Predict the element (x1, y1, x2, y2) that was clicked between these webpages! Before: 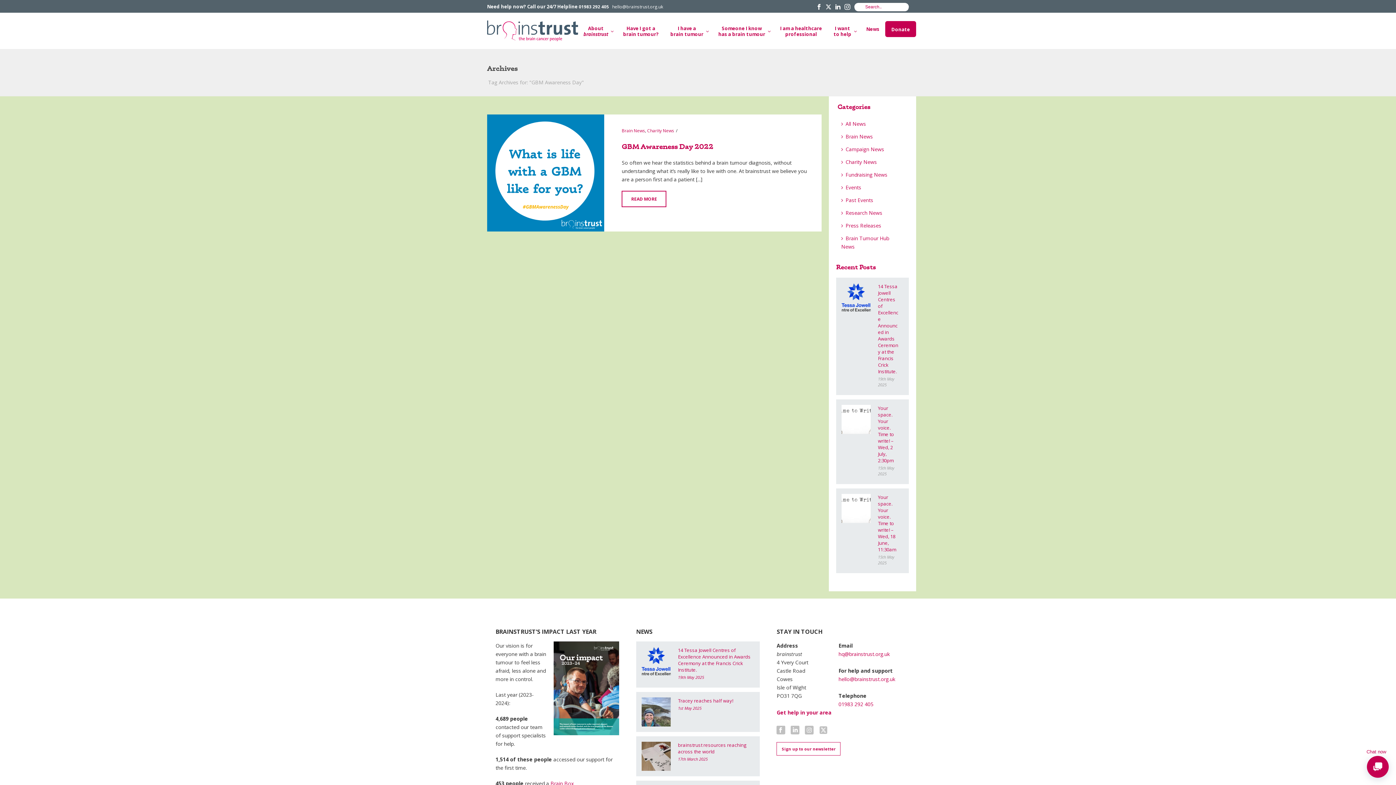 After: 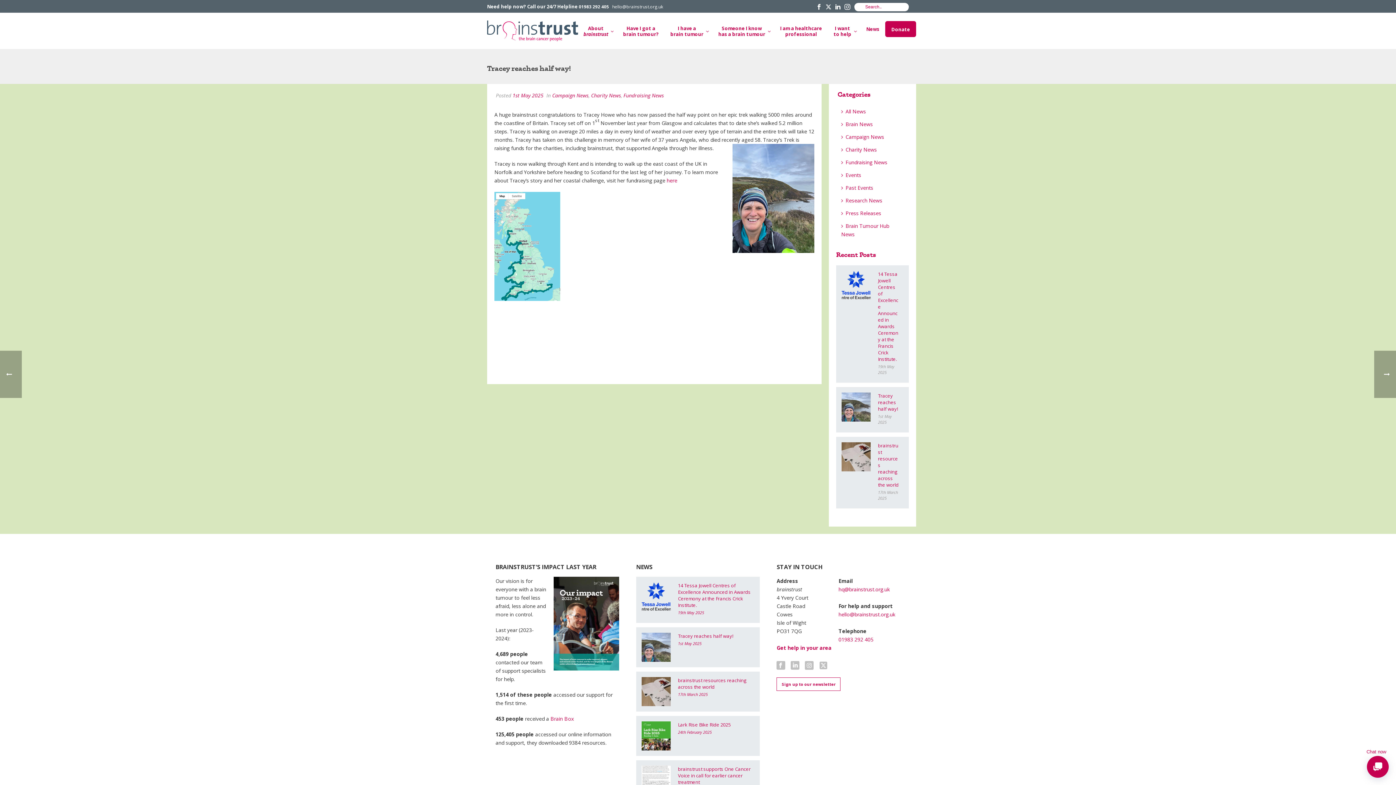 Action: bbox: (678, 697, 750, 704) label: Tracey reaches half way!